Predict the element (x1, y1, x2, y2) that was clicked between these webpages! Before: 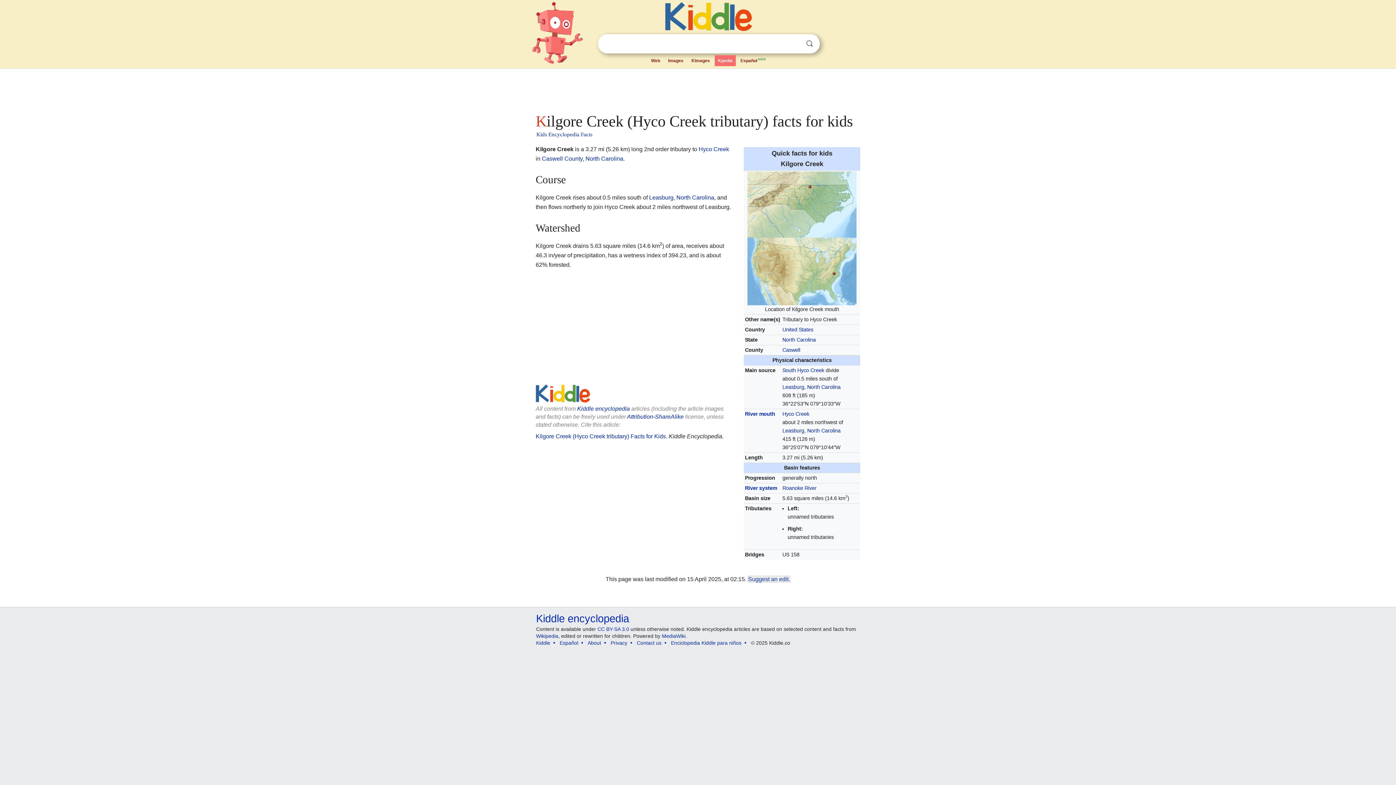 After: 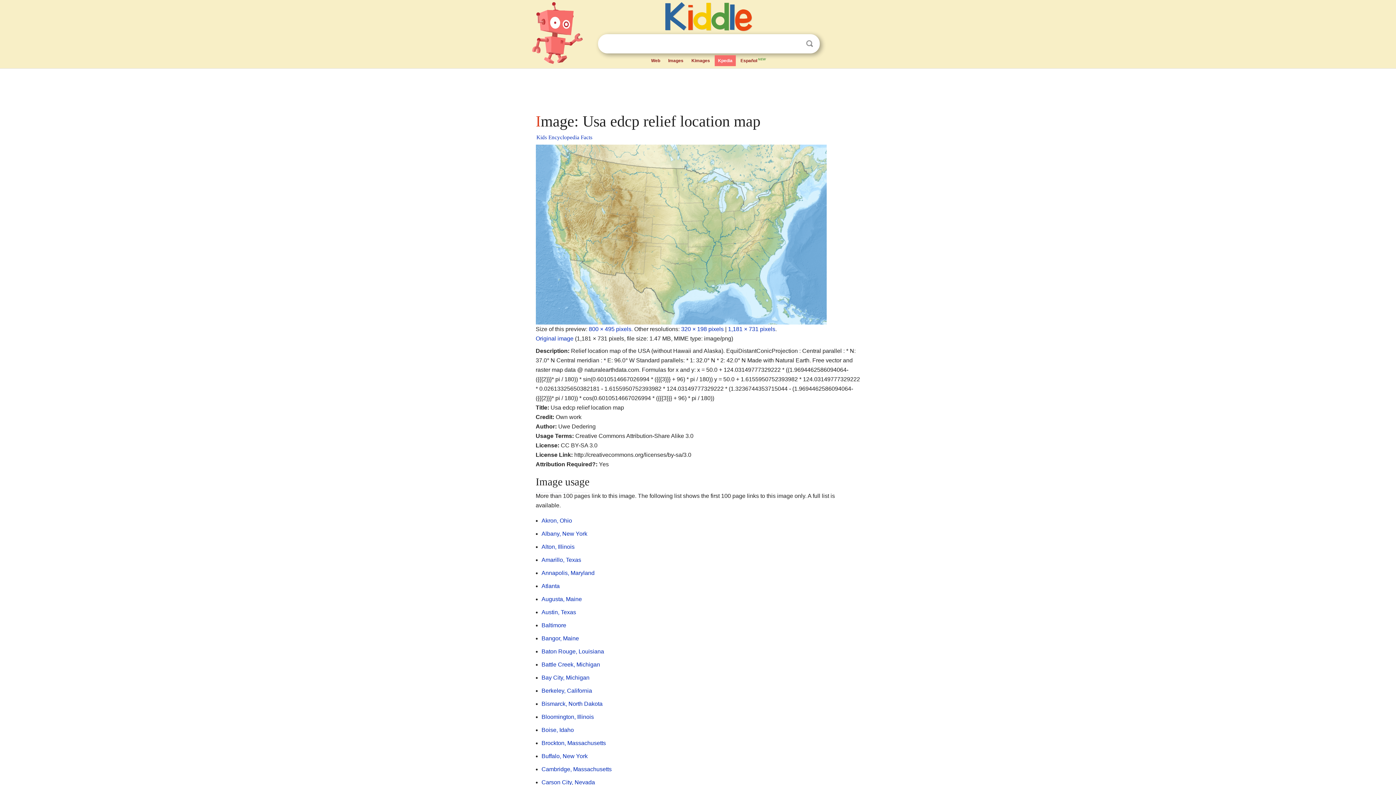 Action: bbox: (747, 268, 856, 274)